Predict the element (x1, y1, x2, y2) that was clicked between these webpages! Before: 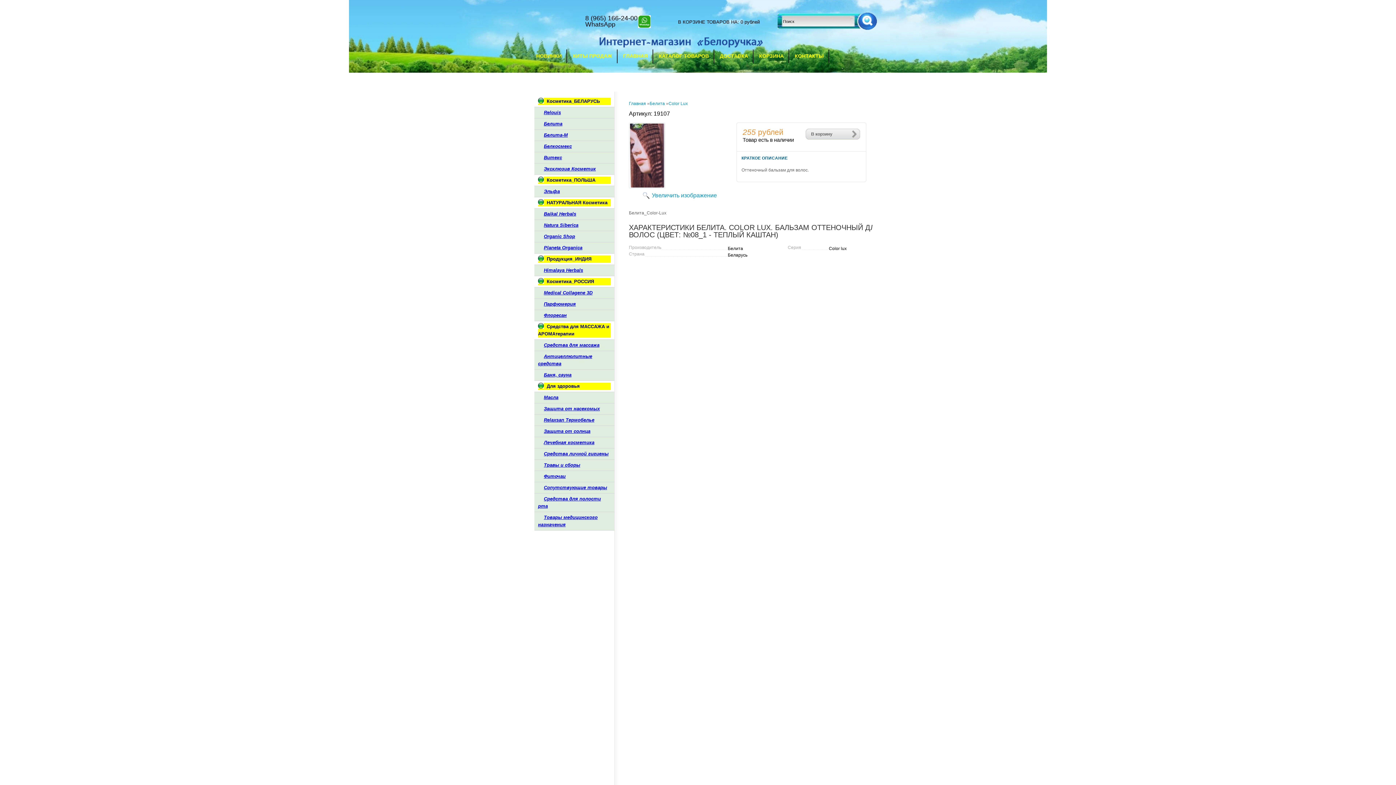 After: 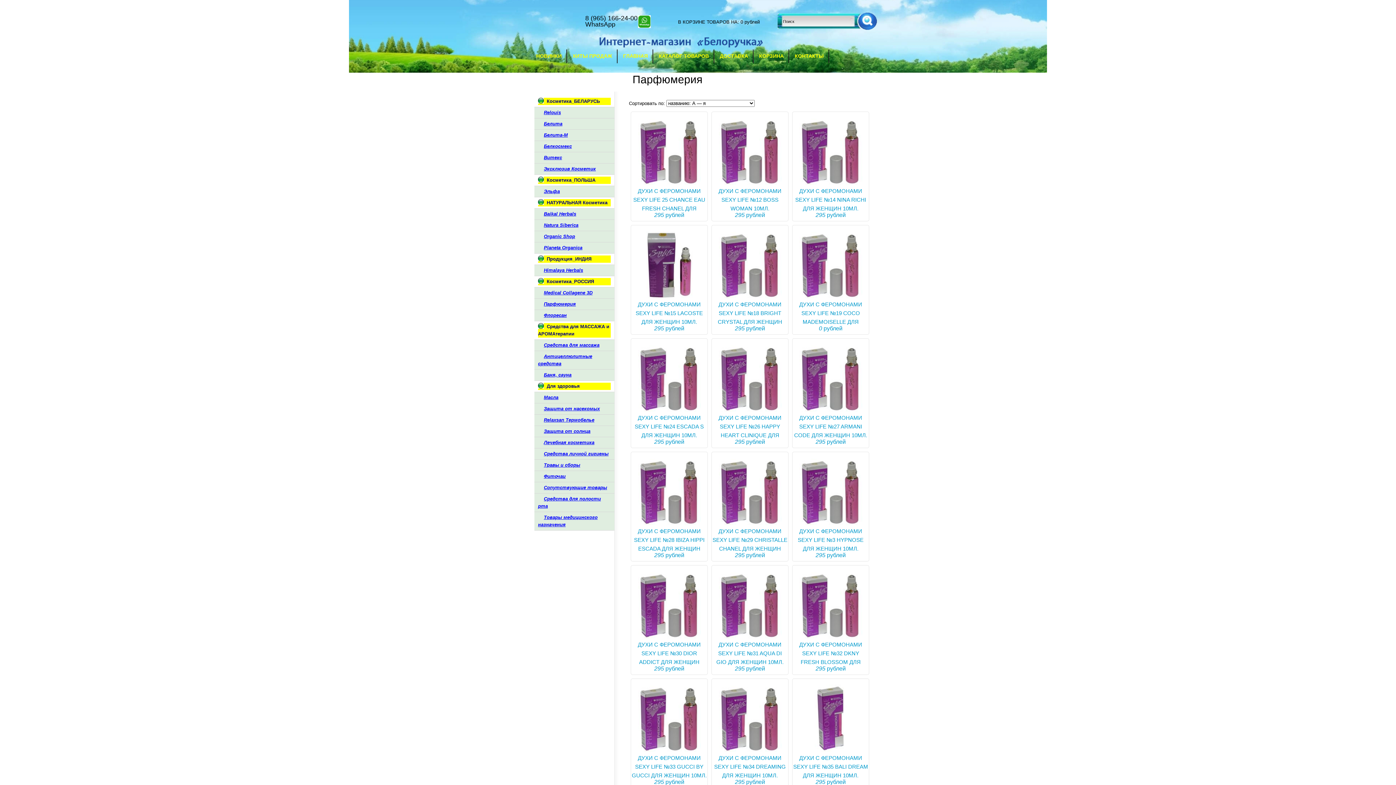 Action: label:     Парфюмерия bbox: (534, 298, 614, 310)